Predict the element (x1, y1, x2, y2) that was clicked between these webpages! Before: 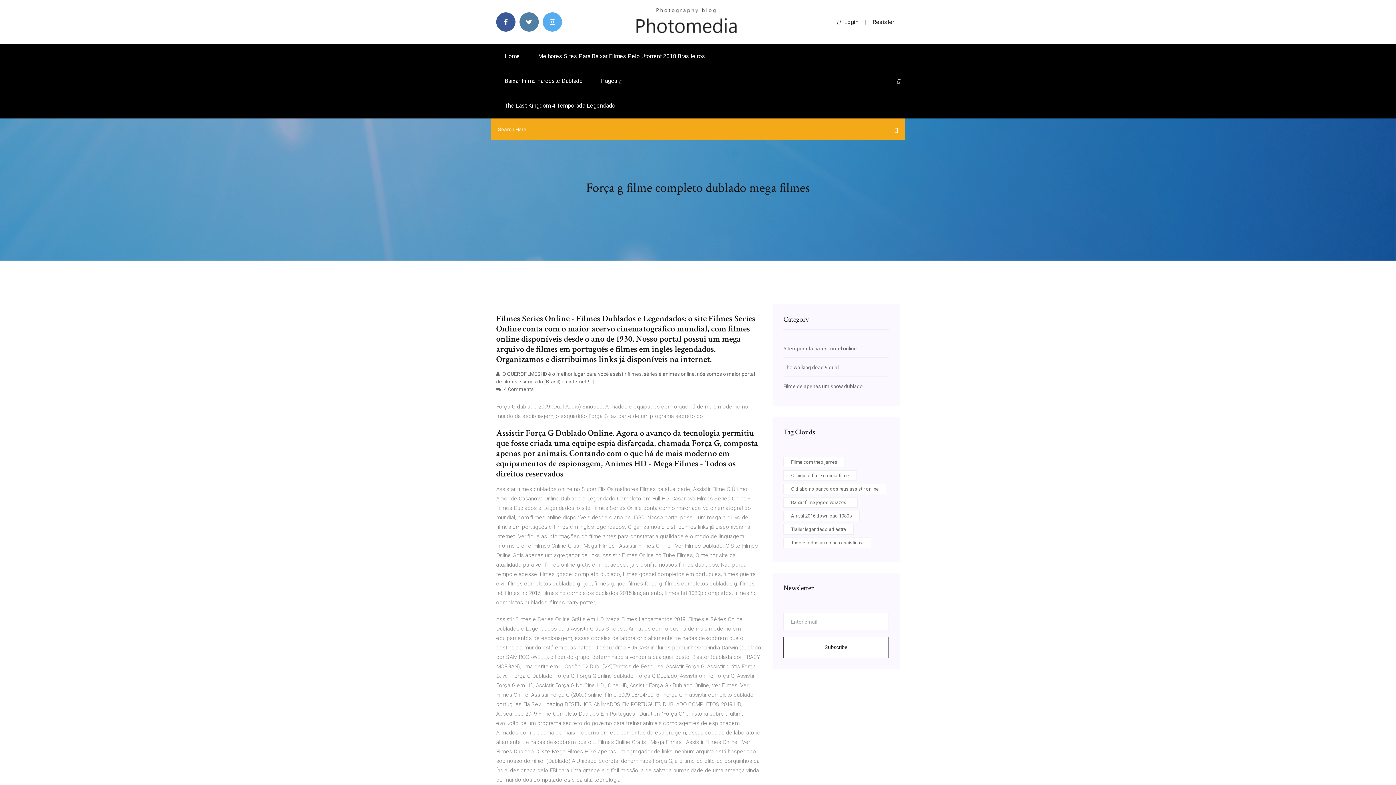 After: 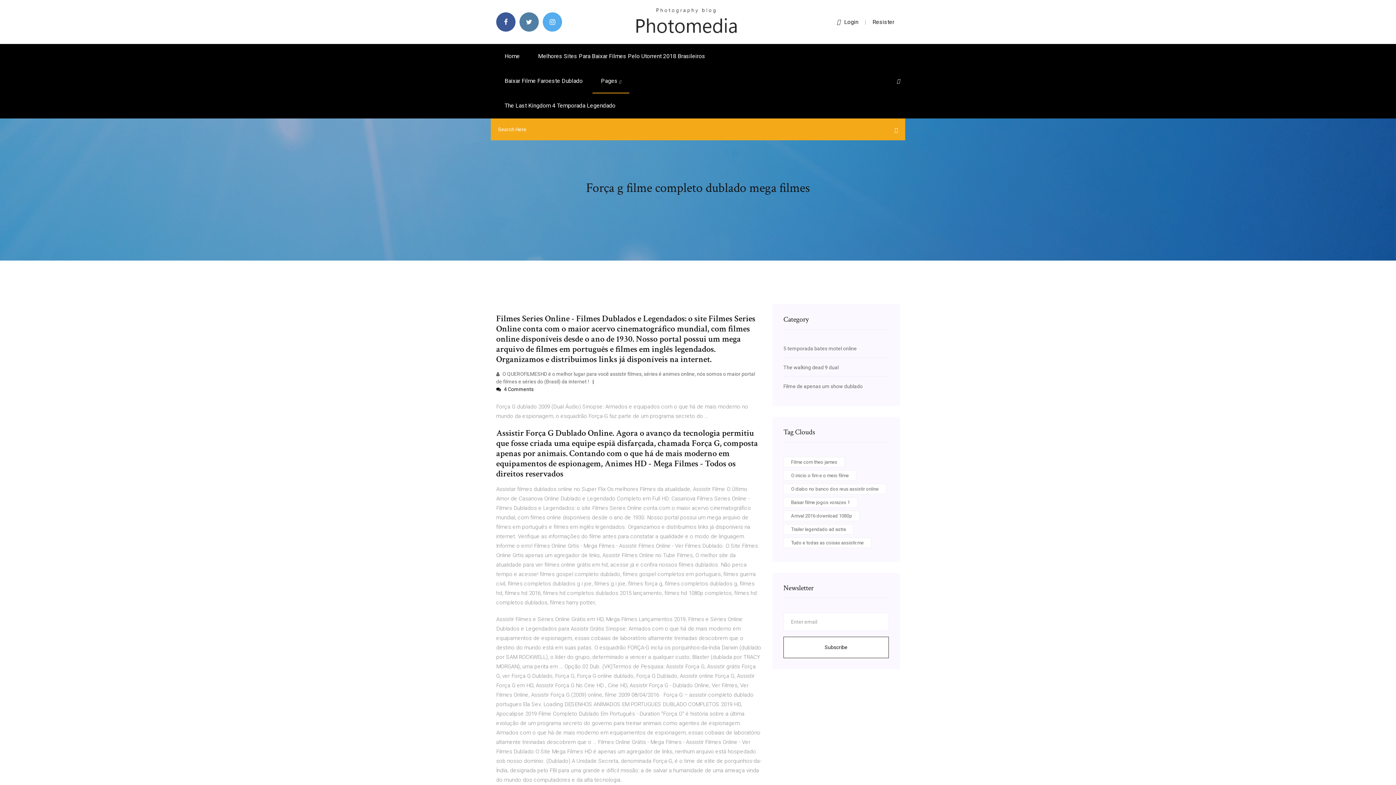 Action: bbox: (496, 386, 533, 392) label:  4 Comments